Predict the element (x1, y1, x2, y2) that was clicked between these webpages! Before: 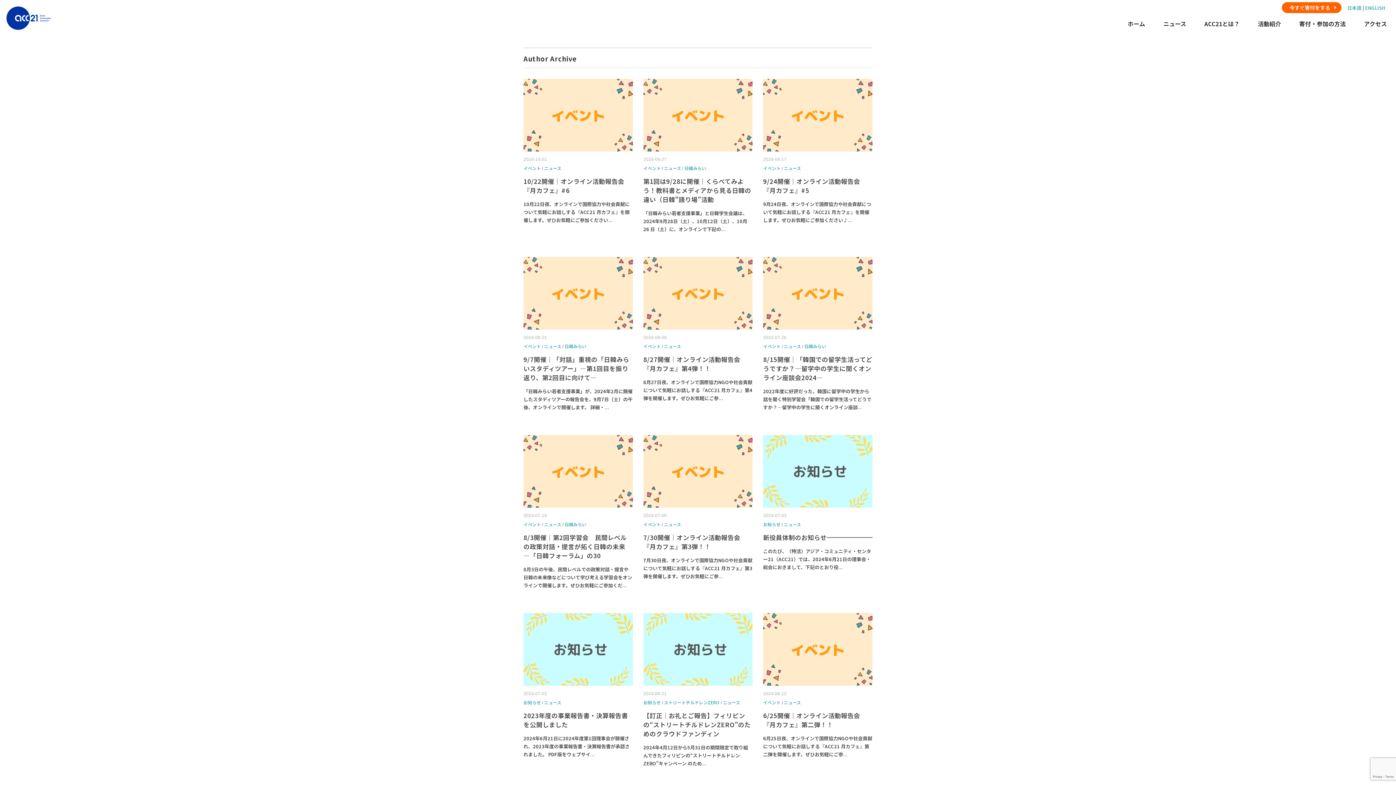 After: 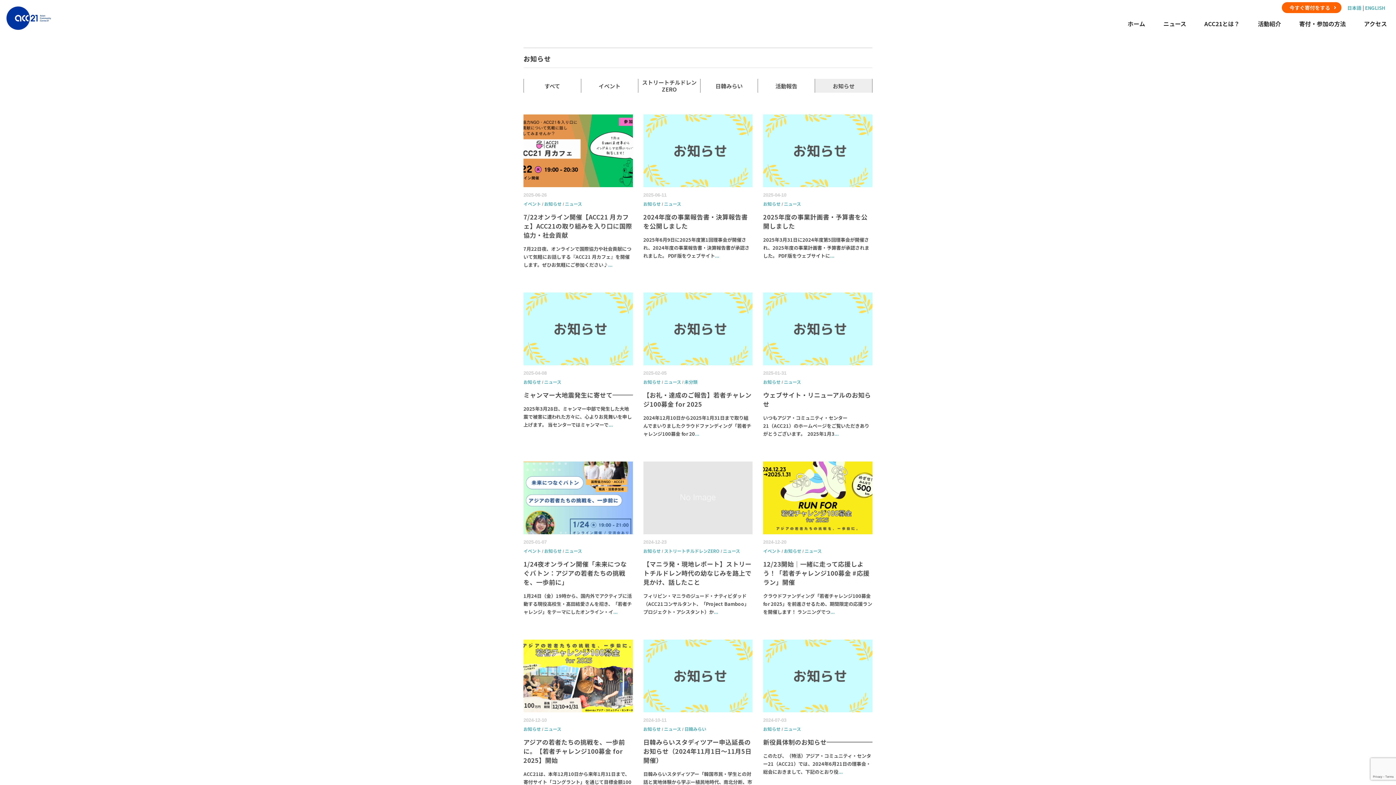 Action: bbox: (763, 521, 780, 527) label: お知らせ